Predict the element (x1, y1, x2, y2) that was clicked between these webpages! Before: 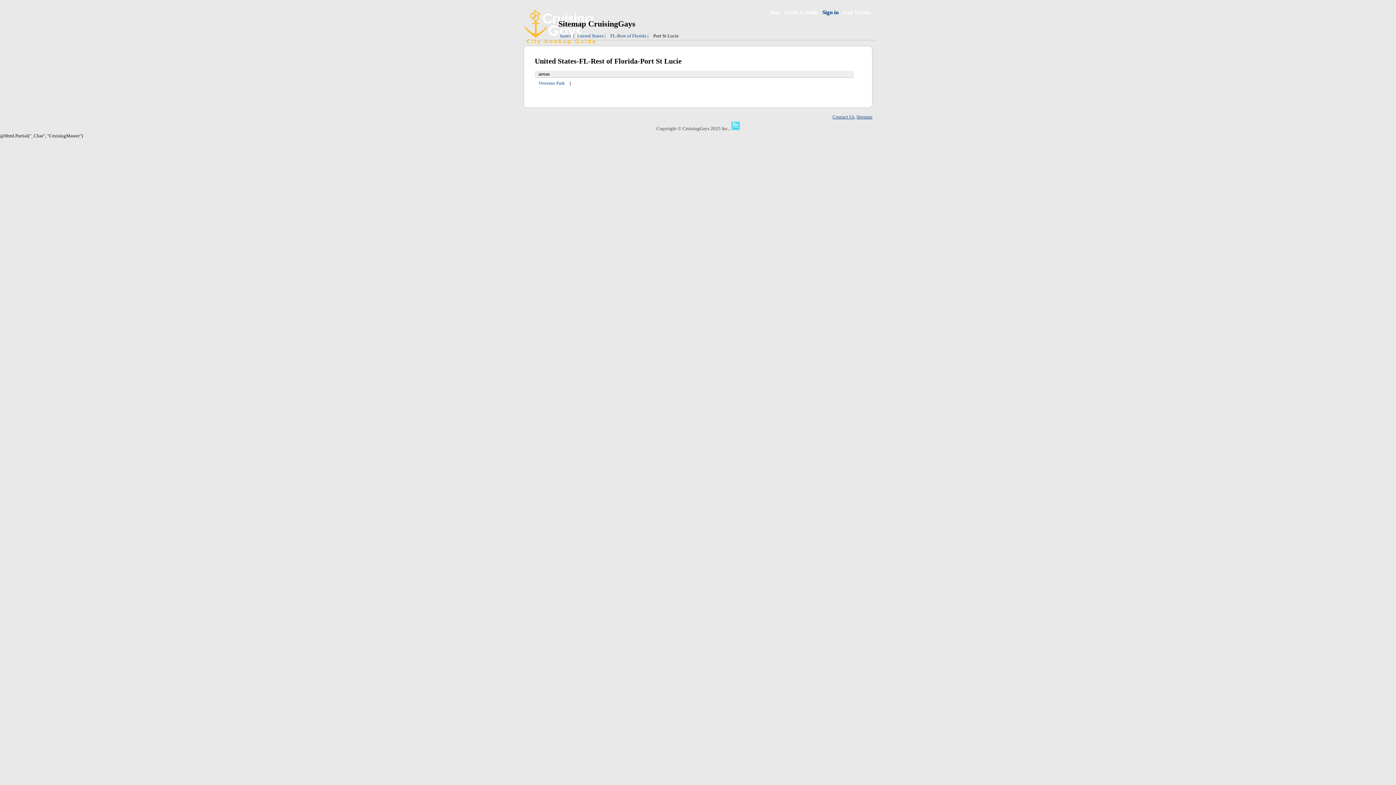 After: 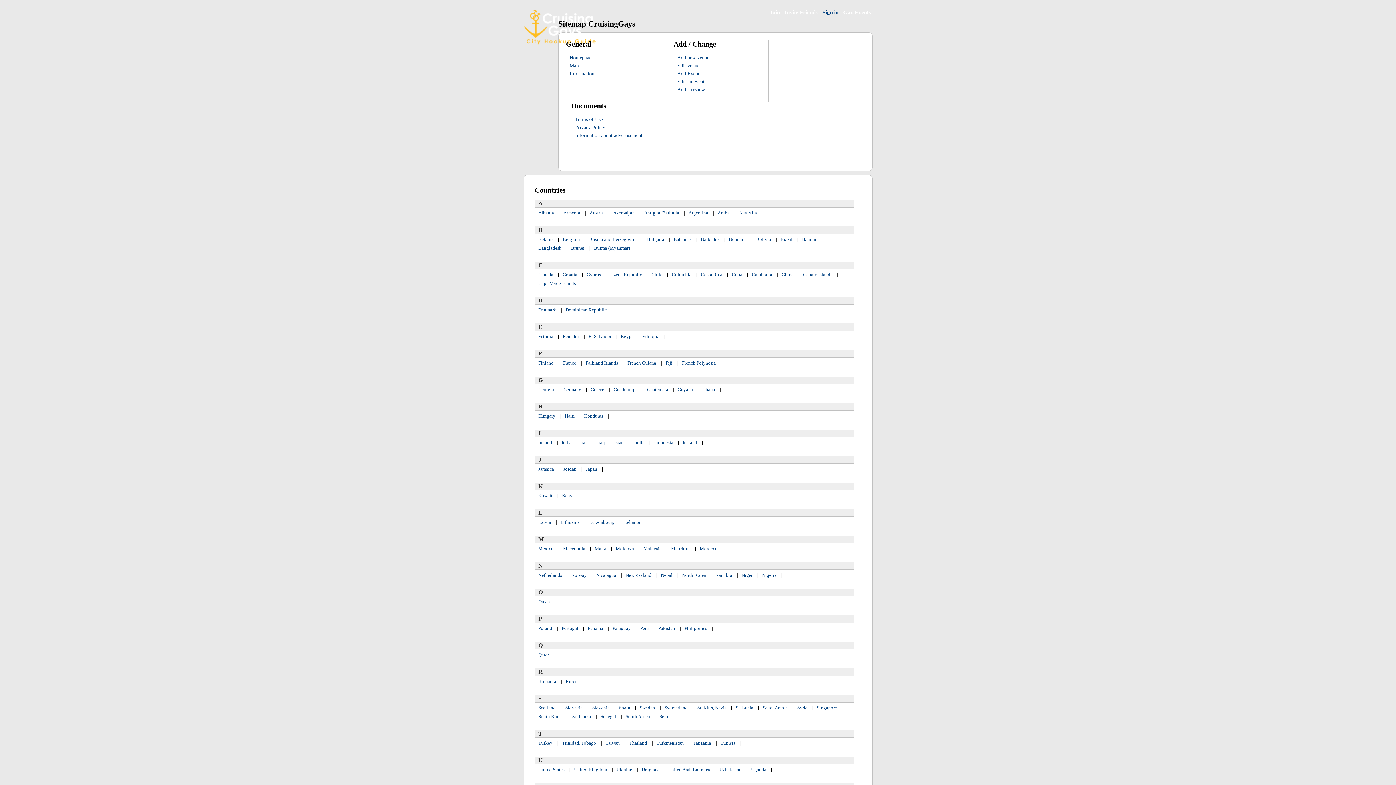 Action: bbox: (856, 114, 872, 119) label: Sitemap